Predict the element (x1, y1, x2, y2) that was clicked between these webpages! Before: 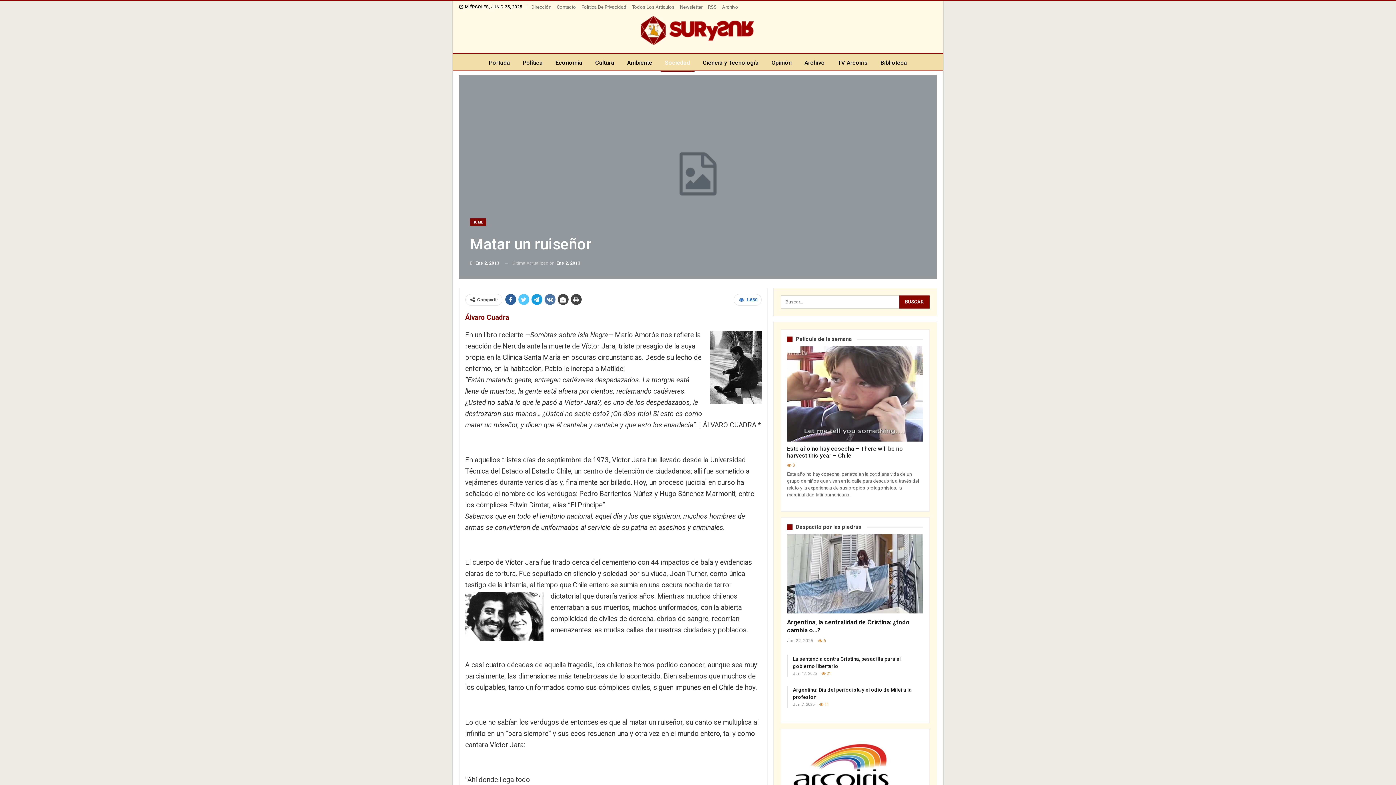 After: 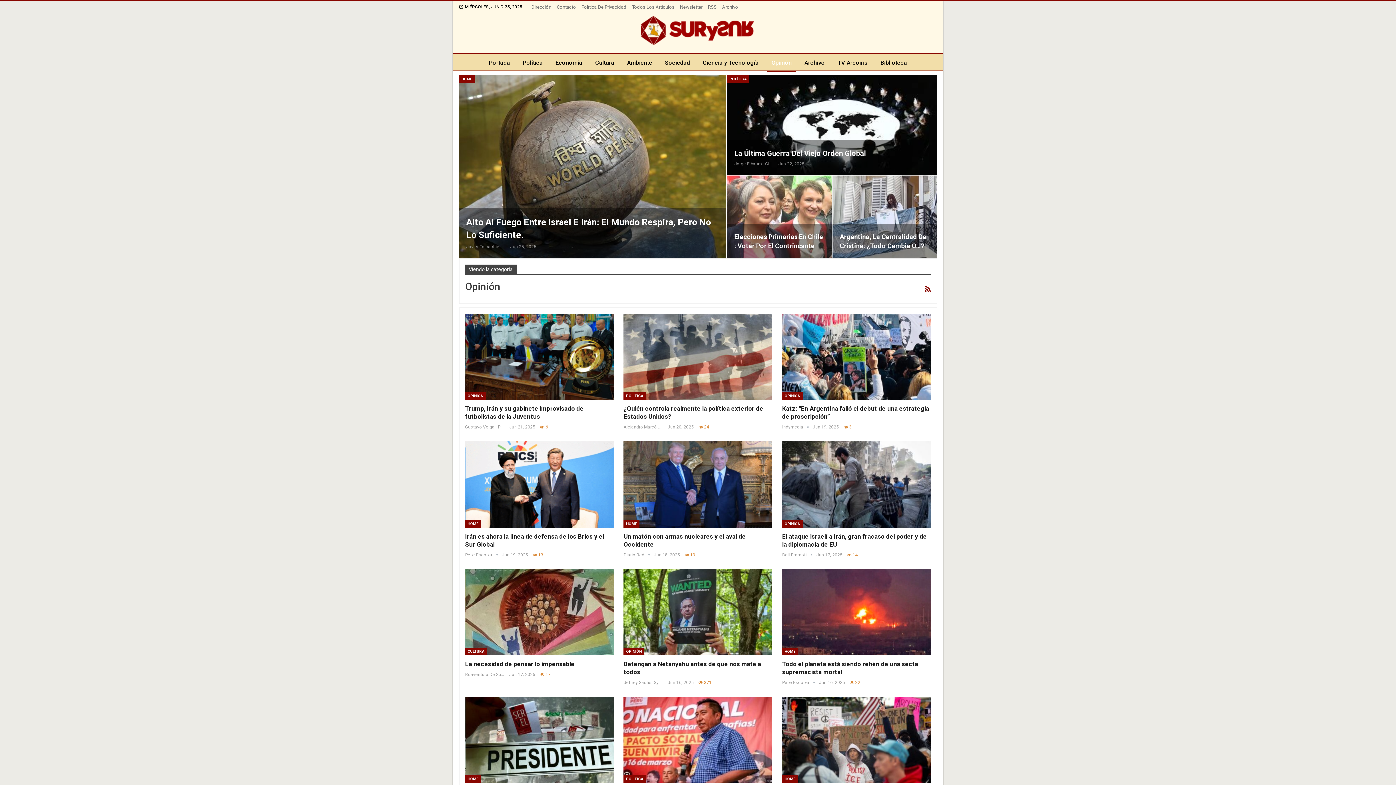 Action: bbox: (767, 54, 796, 71) label: Opinión